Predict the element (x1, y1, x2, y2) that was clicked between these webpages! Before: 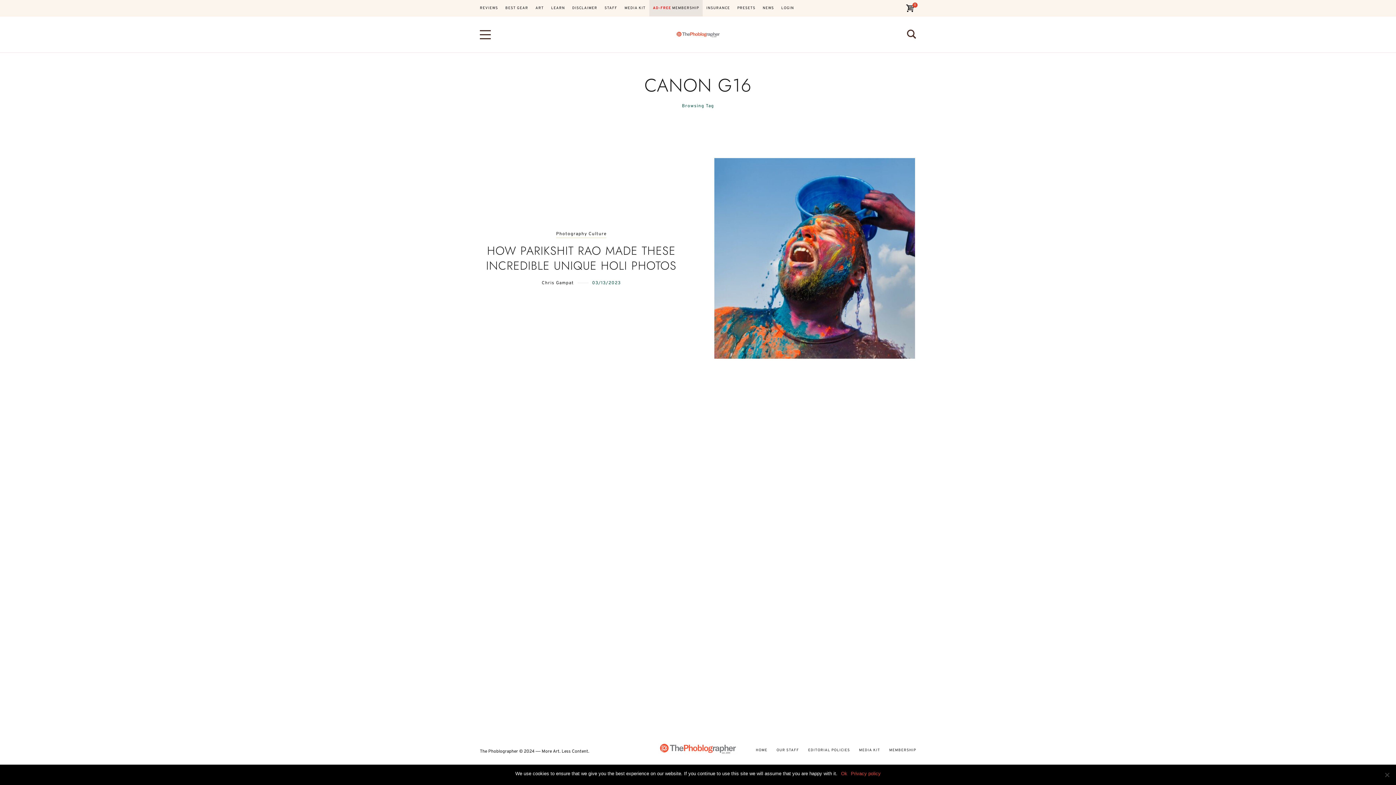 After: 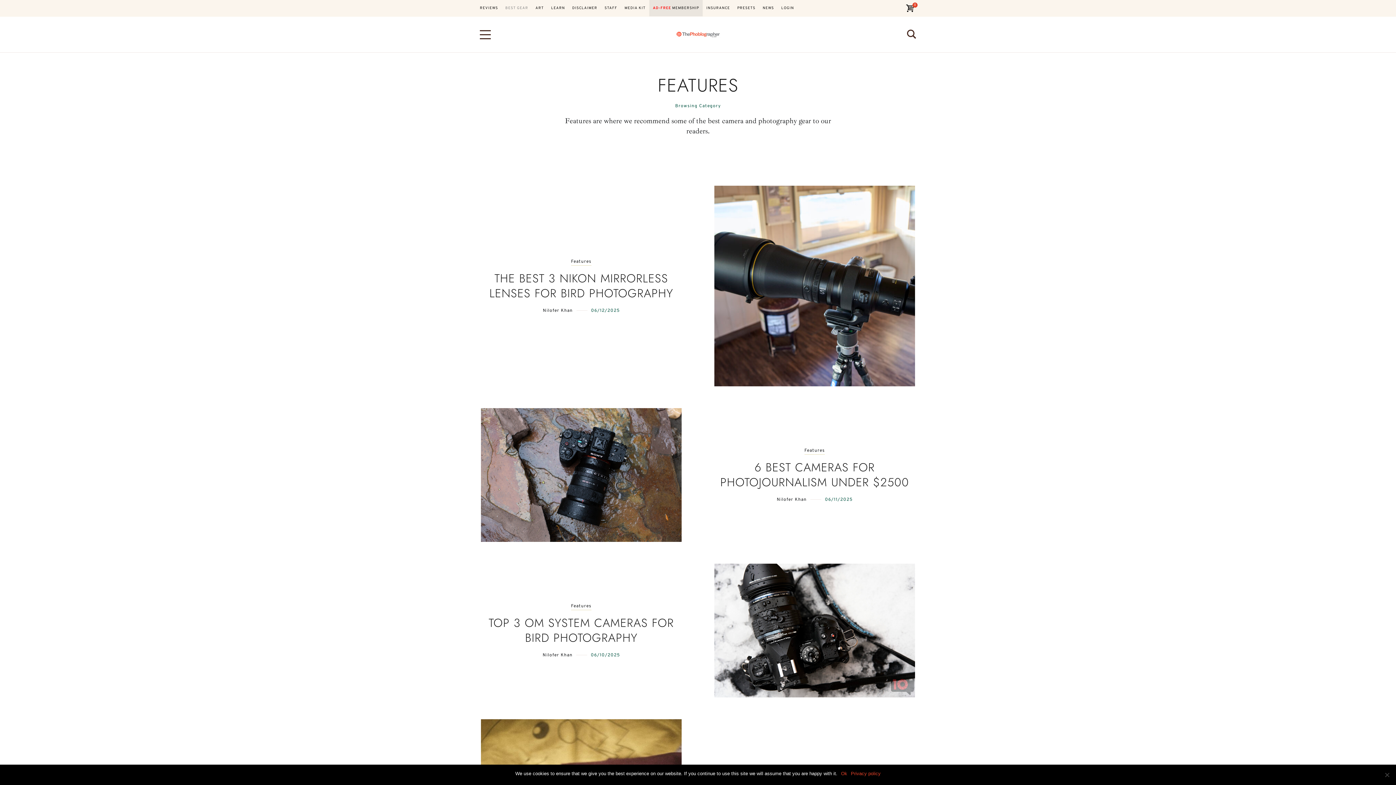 Action: label: BEST GEAR bbox: (501, 0, 532, 16)